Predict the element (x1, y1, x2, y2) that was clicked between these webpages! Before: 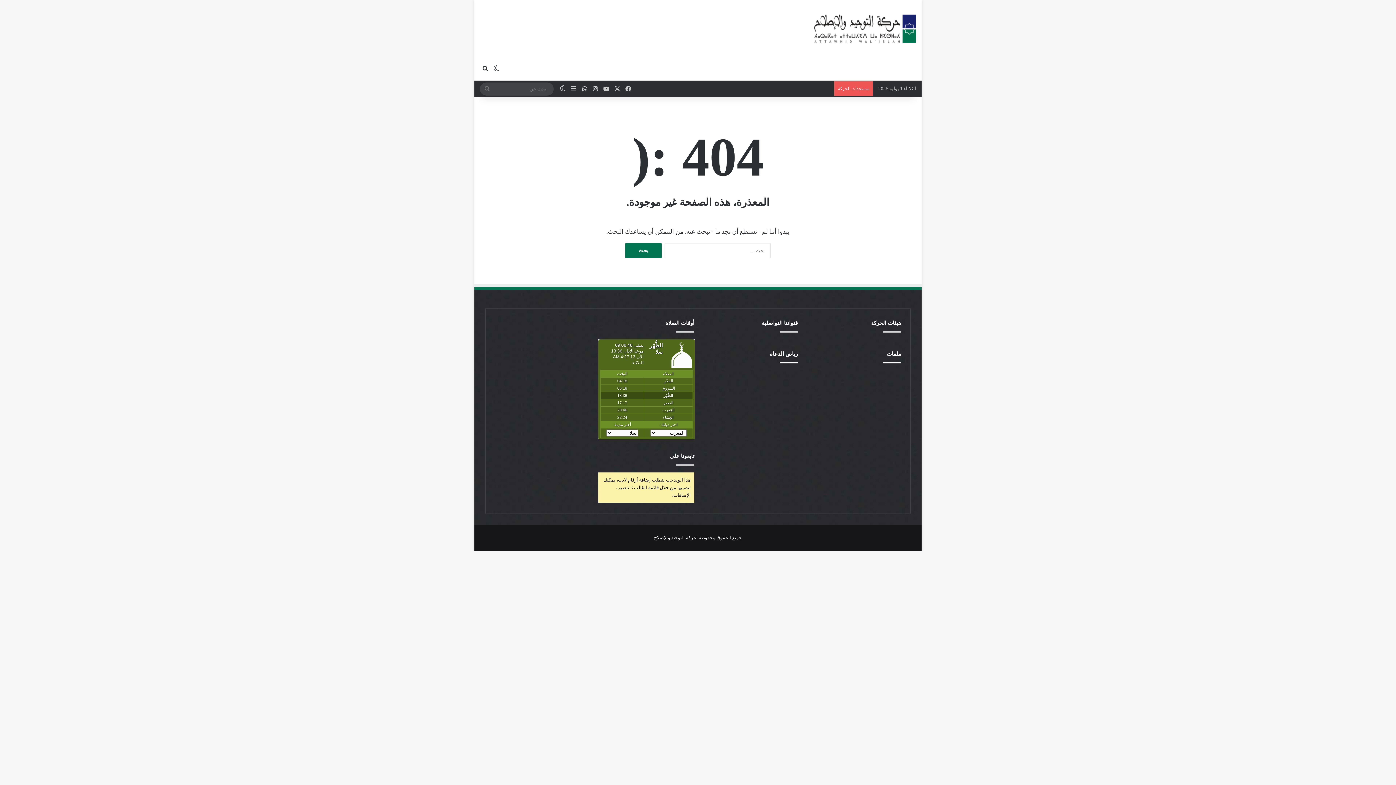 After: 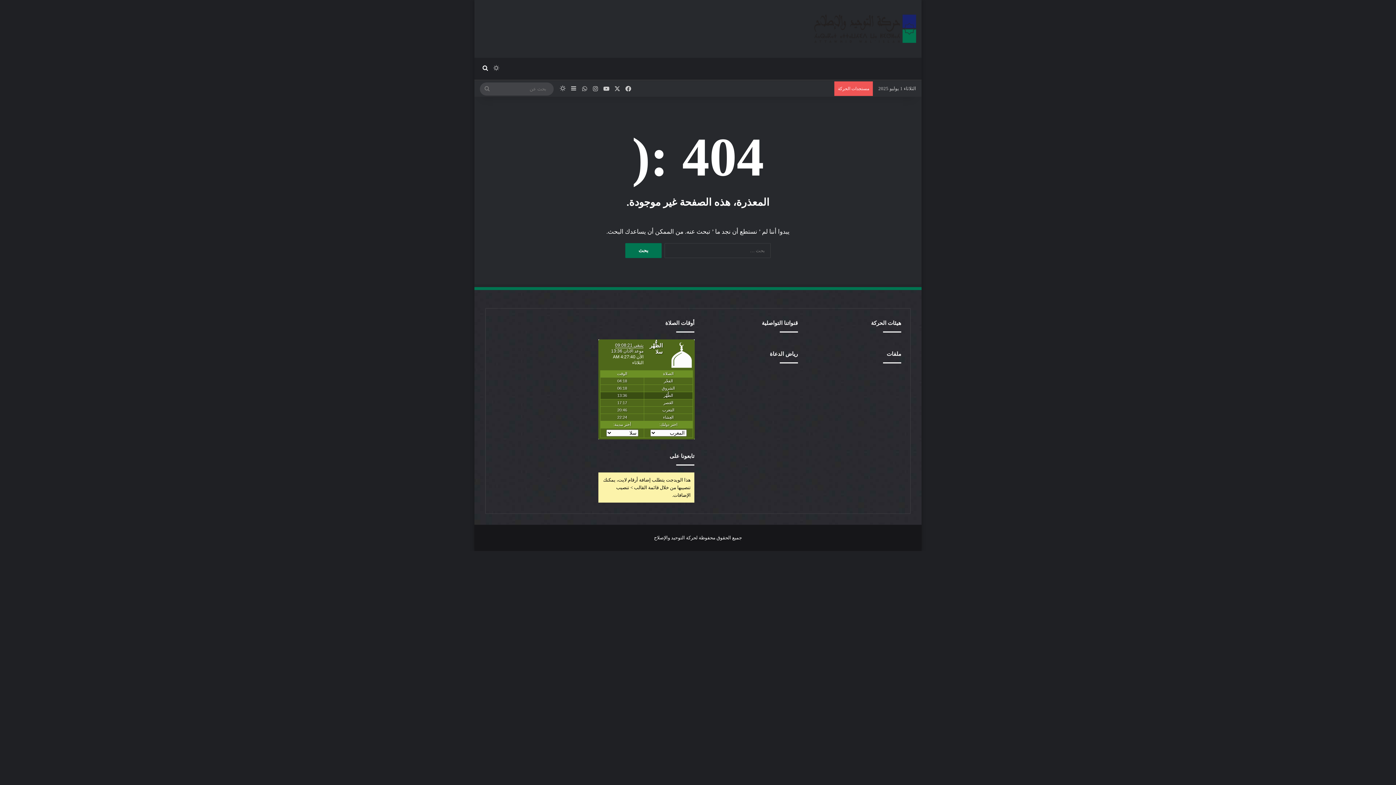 Action: bbox: (557, 81, 568, 96) label: الوضع المظلم